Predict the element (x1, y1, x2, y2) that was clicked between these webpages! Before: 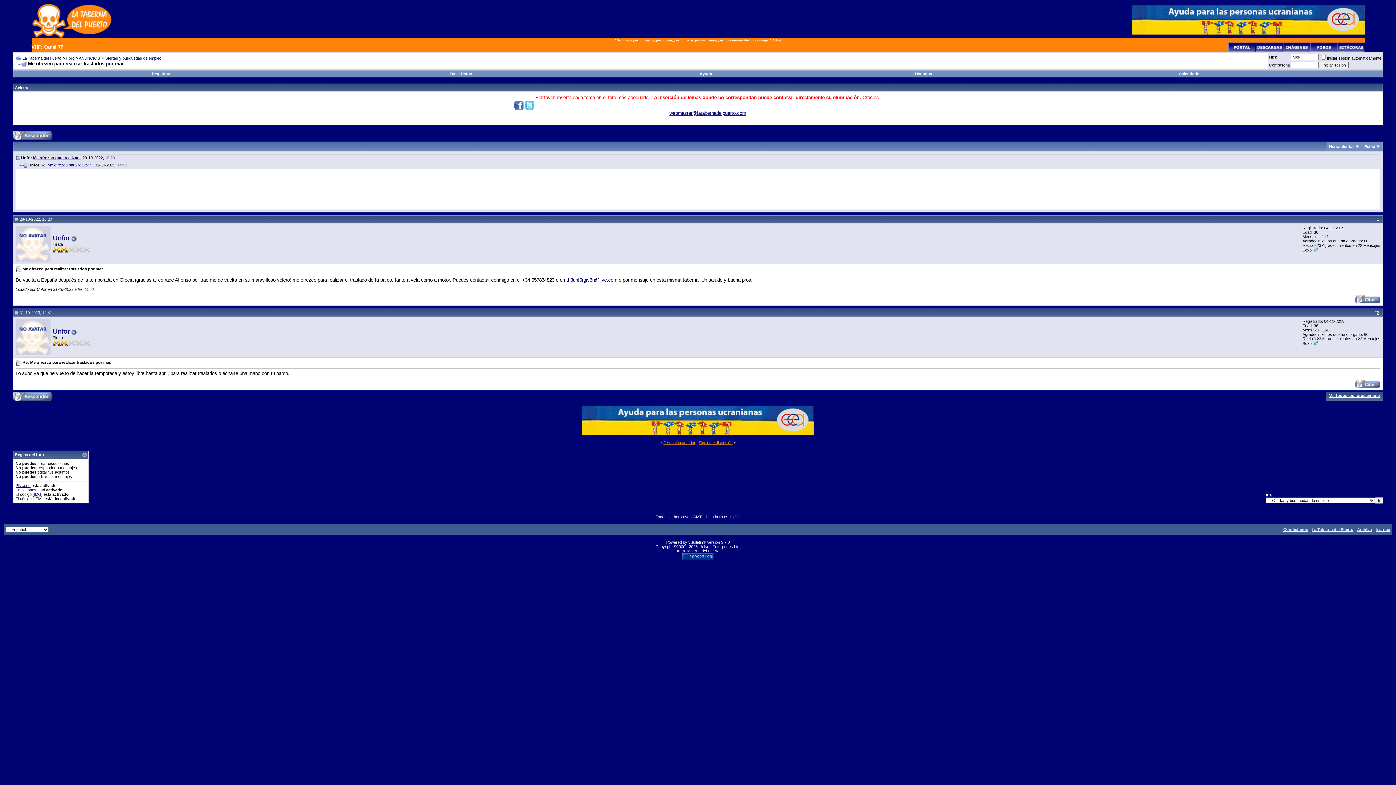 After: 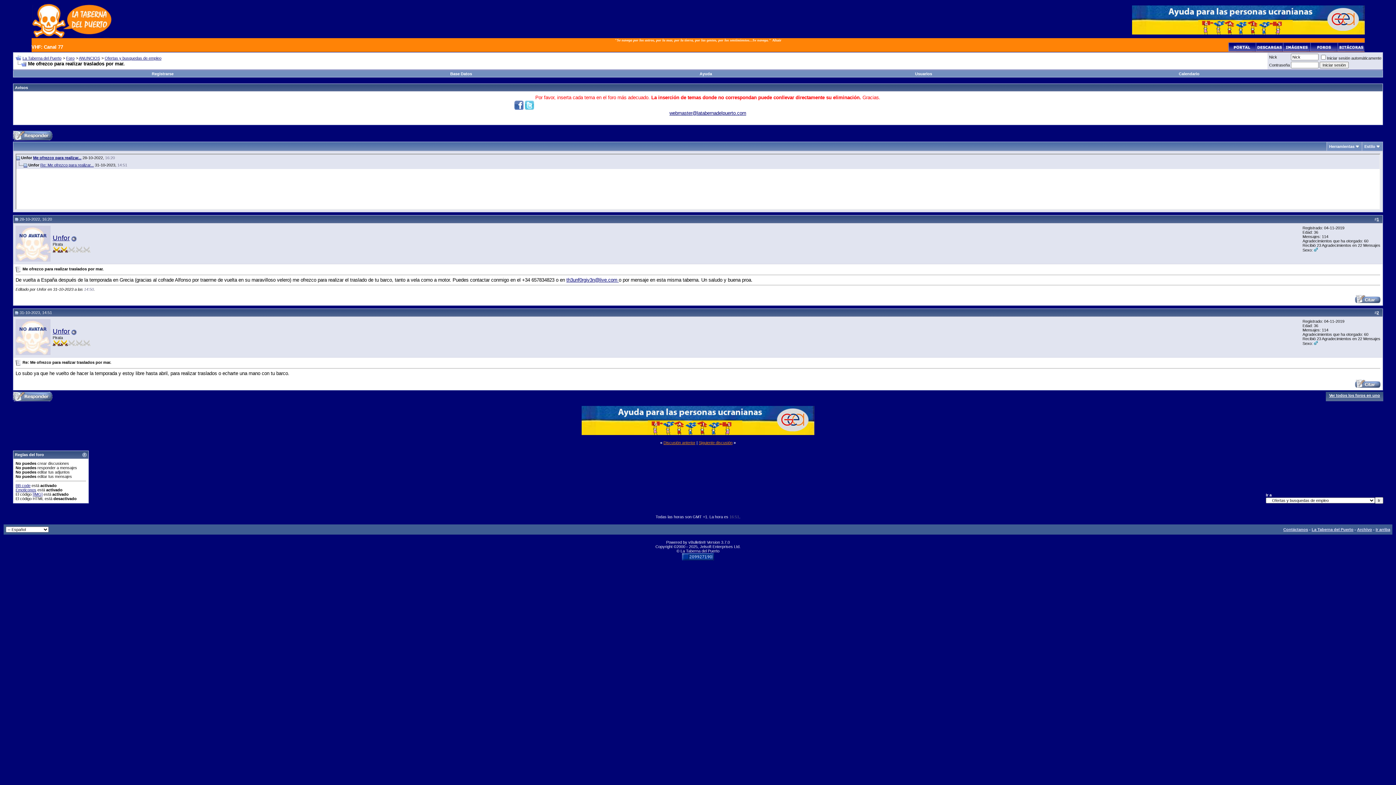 Action: bbox: (14, 310, 18, 314)